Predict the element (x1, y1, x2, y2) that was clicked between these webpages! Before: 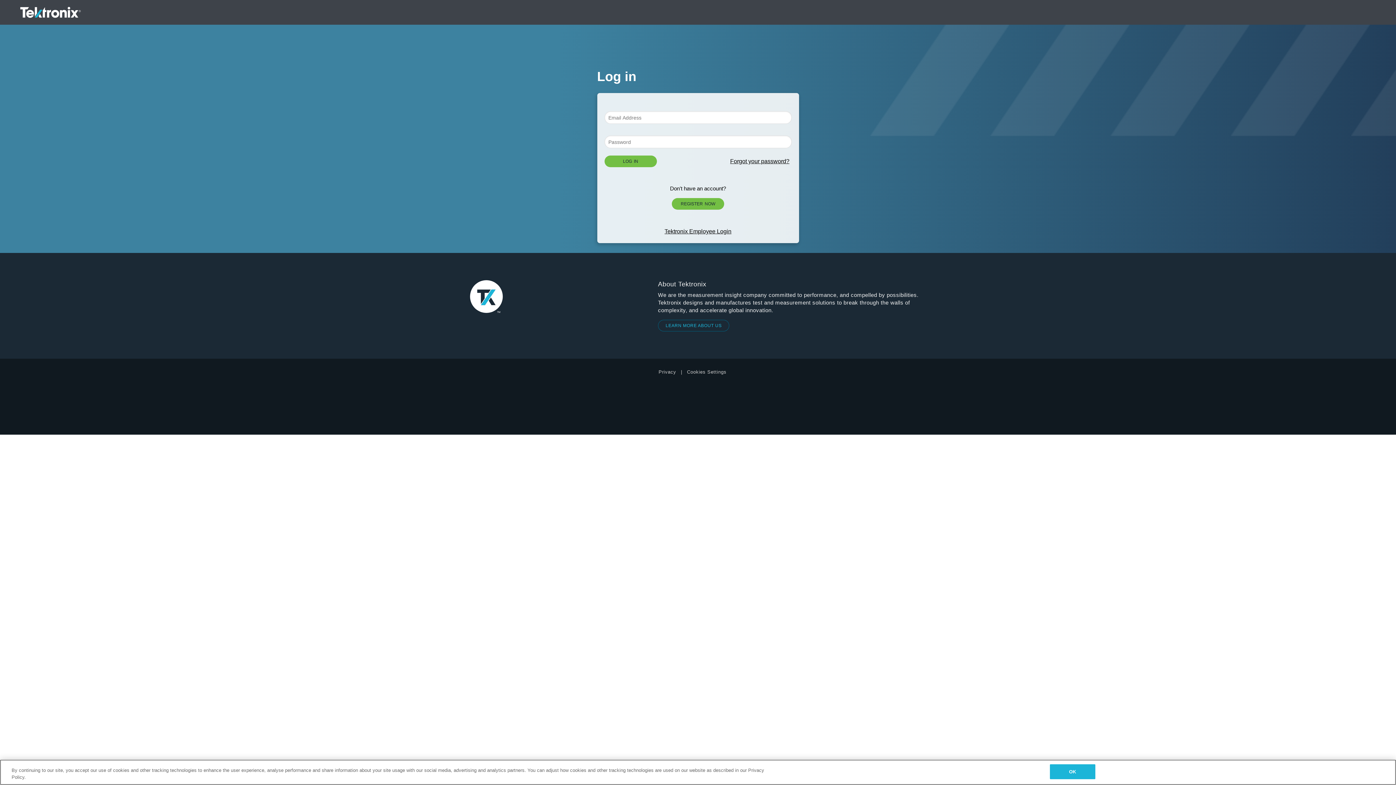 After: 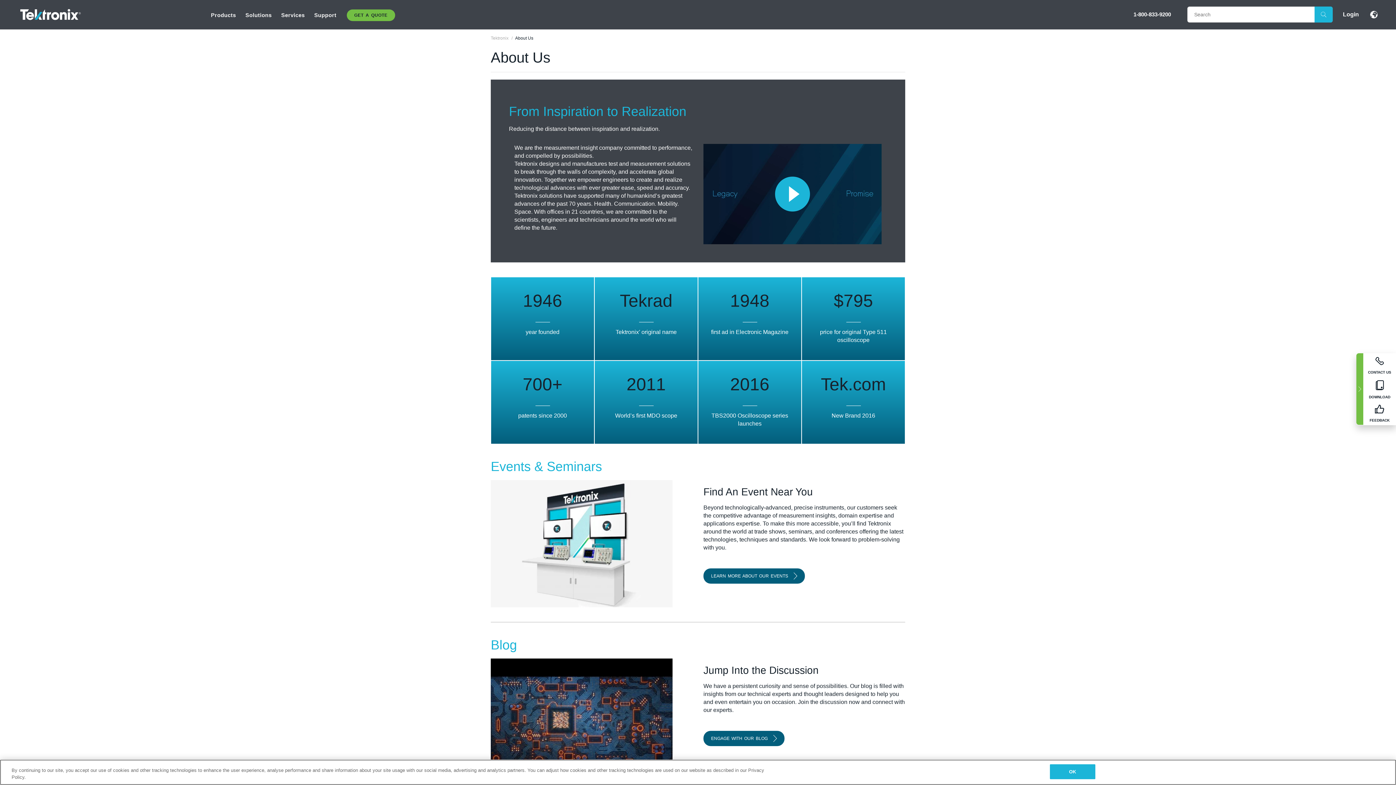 Action: bbox: (658, 320, 729, 331) label: LEARN MORE ABOUT US